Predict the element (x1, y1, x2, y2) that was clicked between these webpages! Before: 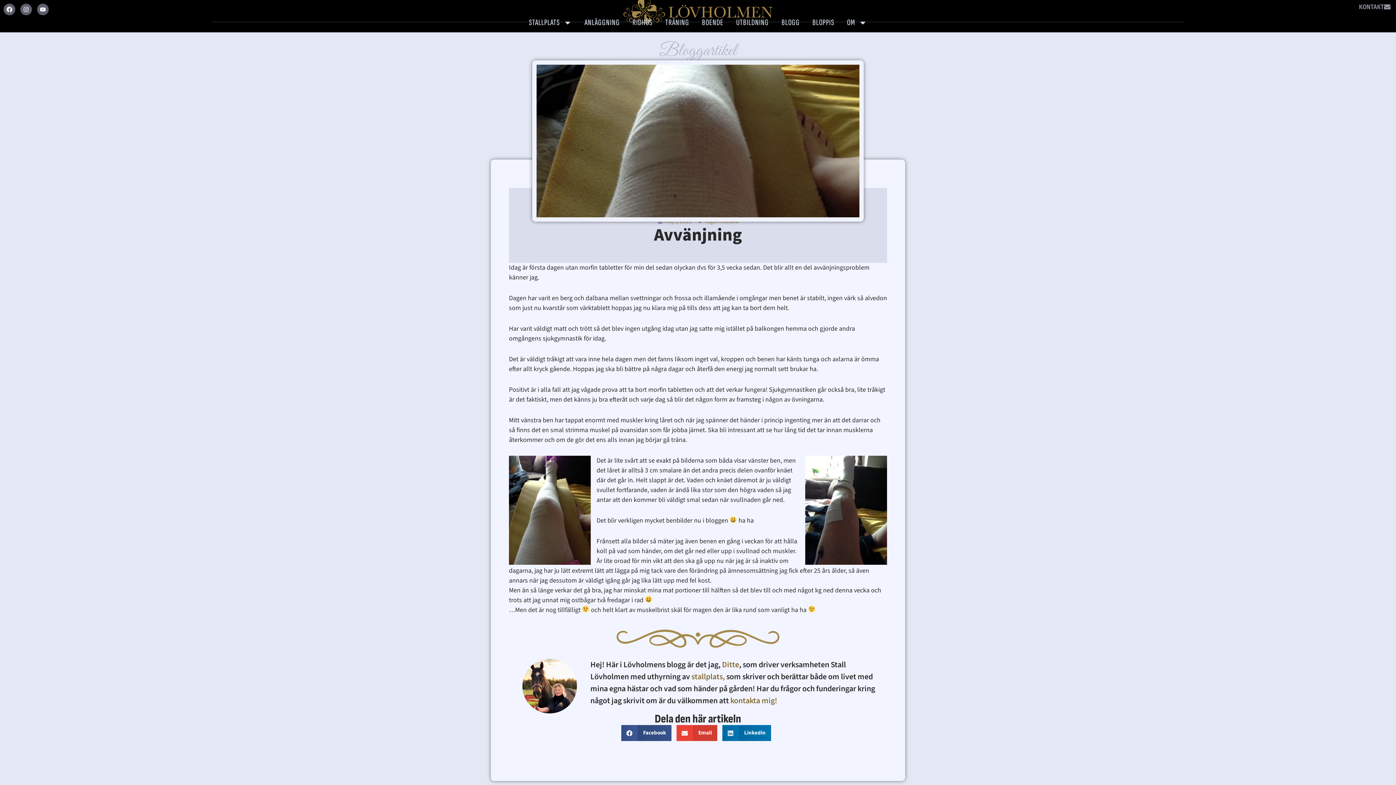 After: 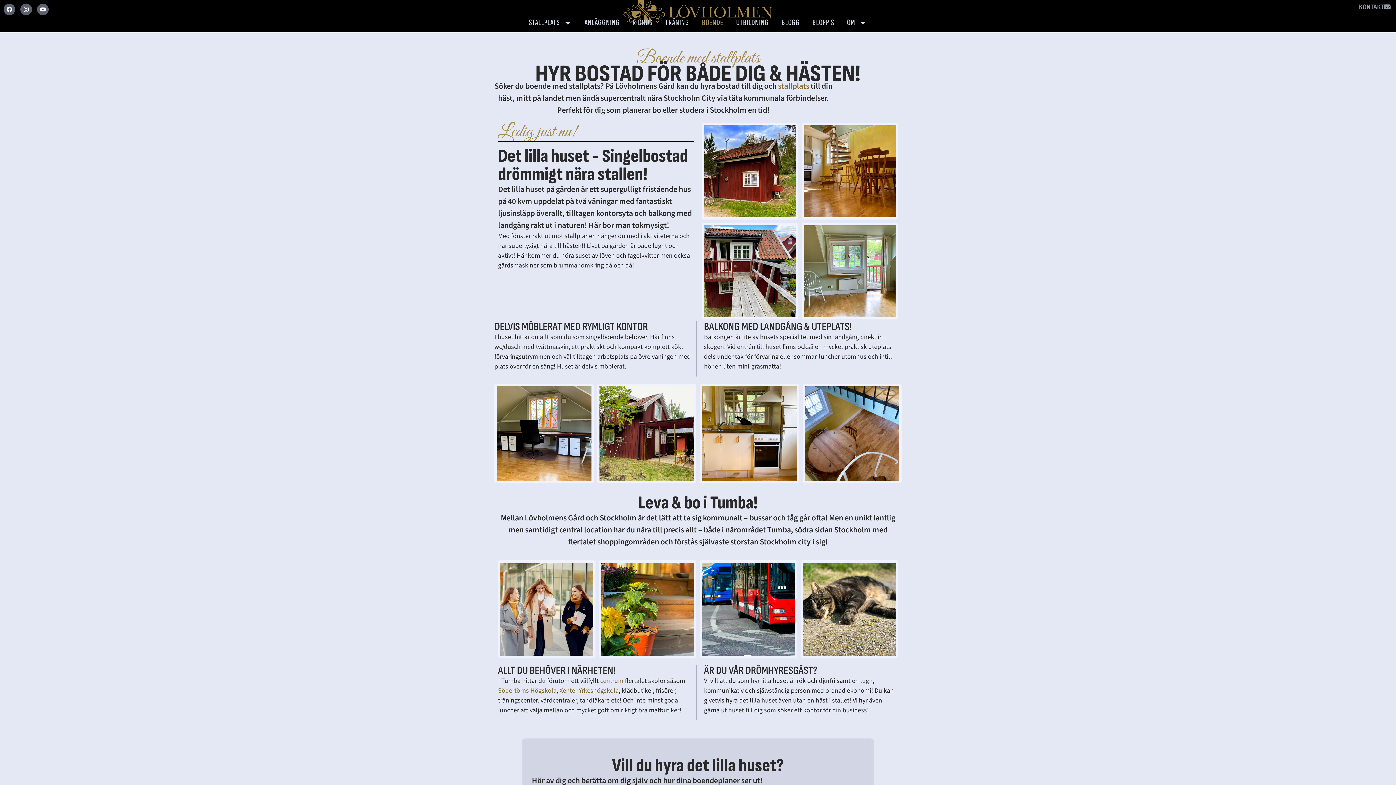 Action: bbox: (698, 16, 727, 28) label: BOENDE